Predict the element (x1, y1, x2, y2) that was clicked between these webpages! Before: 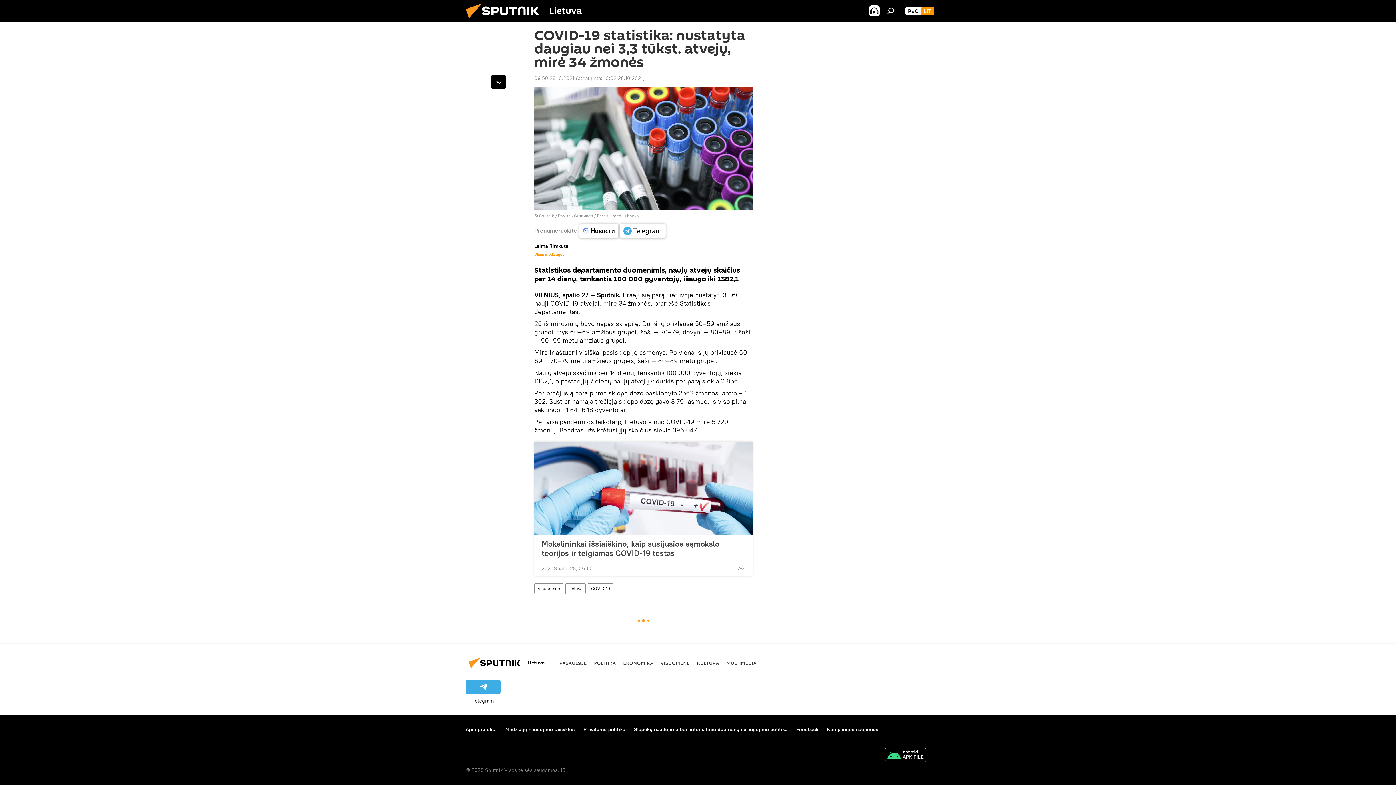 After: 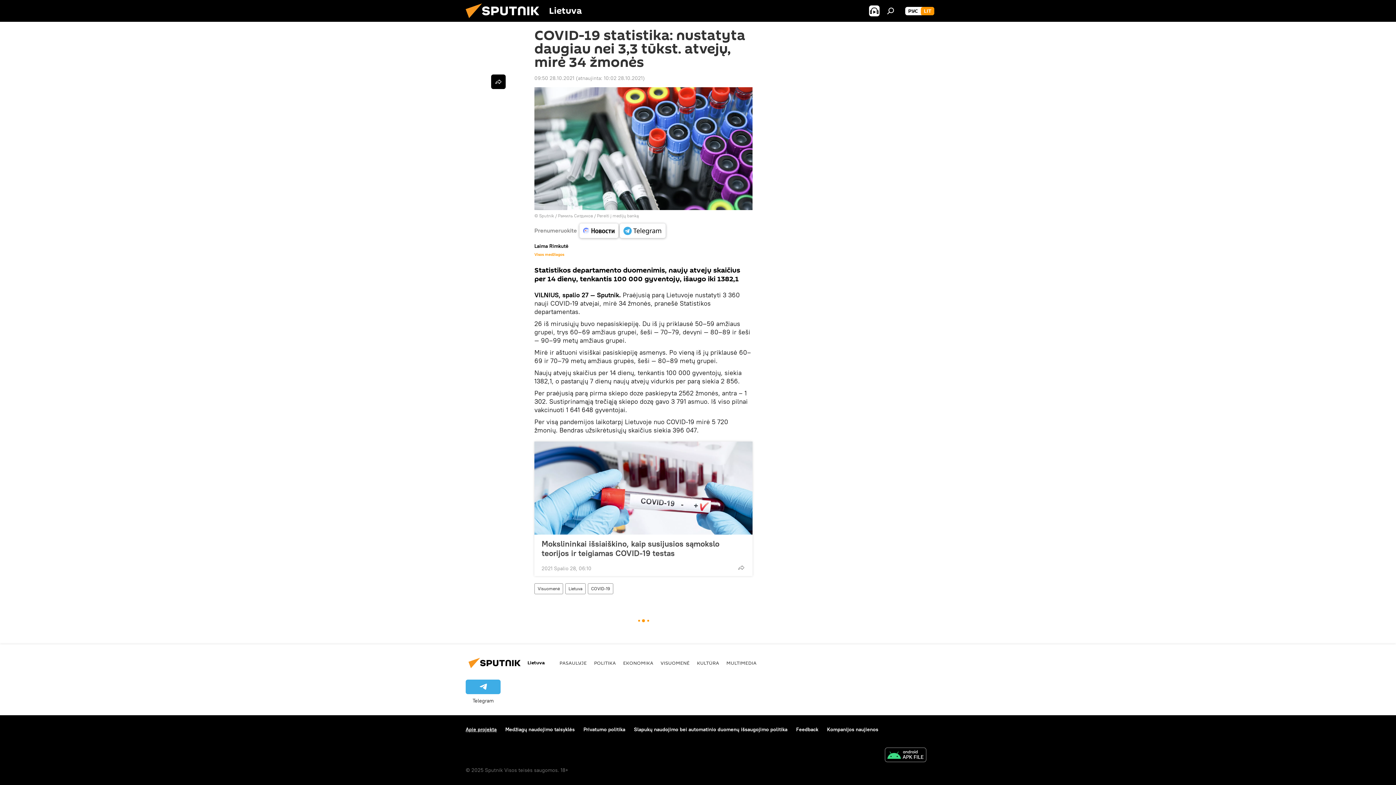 Action: bbox: (465, 726, 496, 732) label: Apie projektą